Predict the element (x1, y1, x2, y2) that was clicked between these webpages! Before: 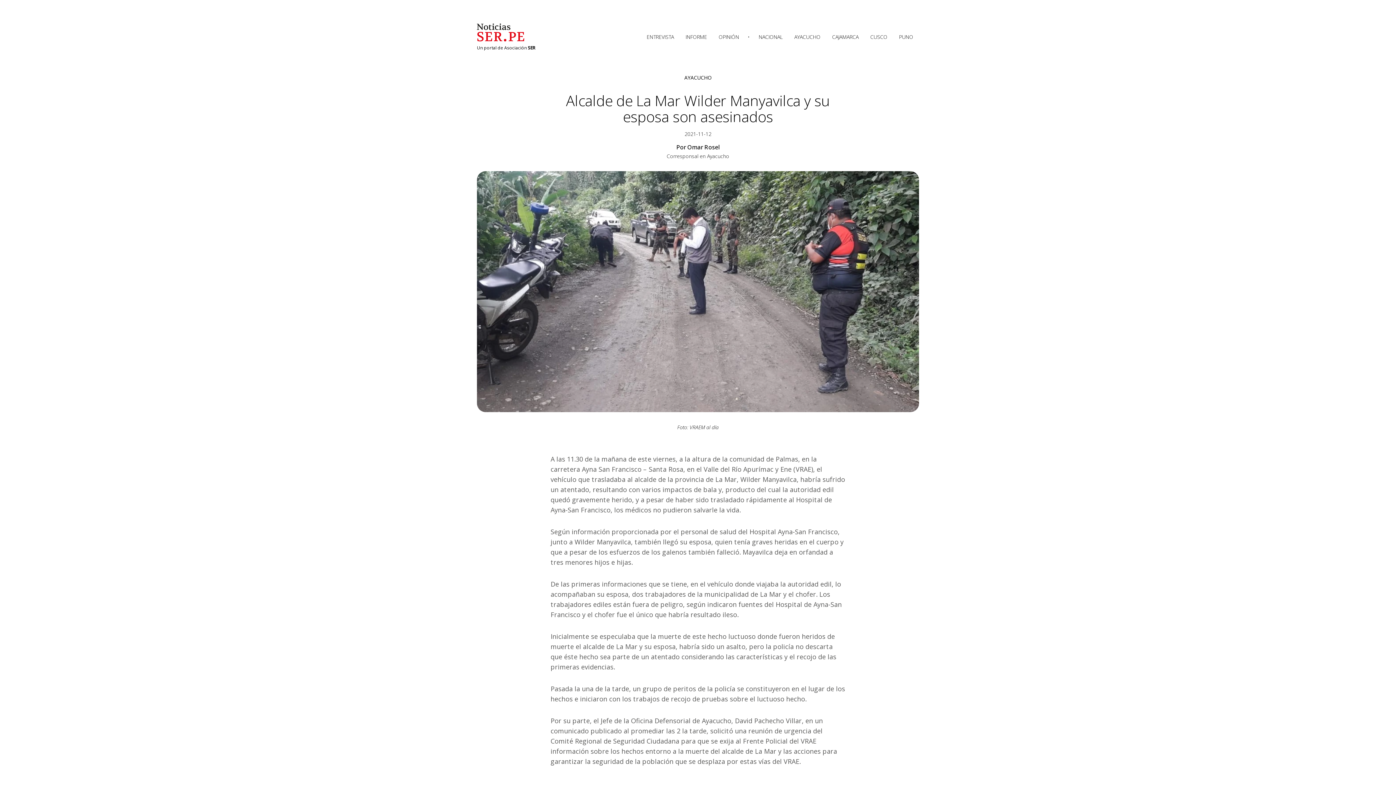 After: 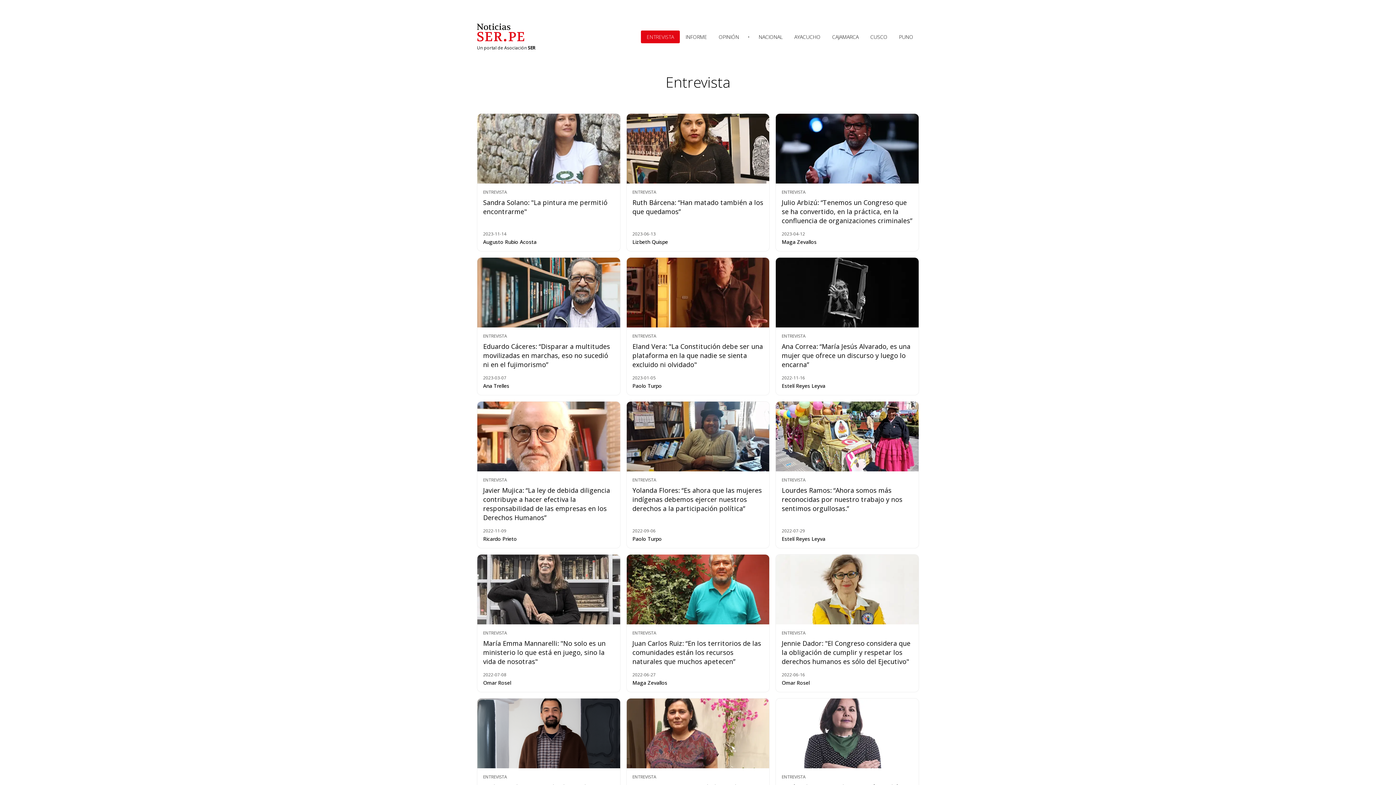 Action: label: ENTREVISTA bbox: (641, 30, 680, 43)